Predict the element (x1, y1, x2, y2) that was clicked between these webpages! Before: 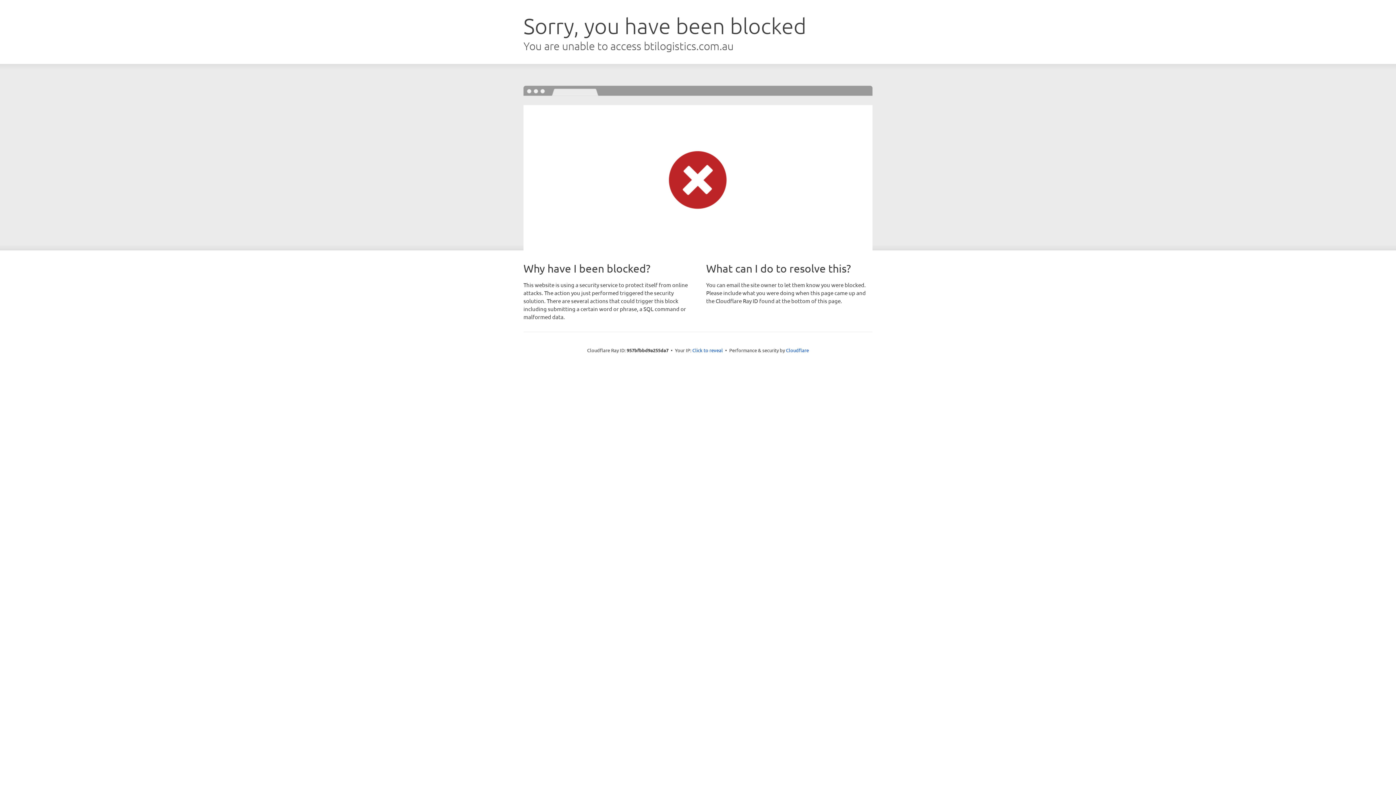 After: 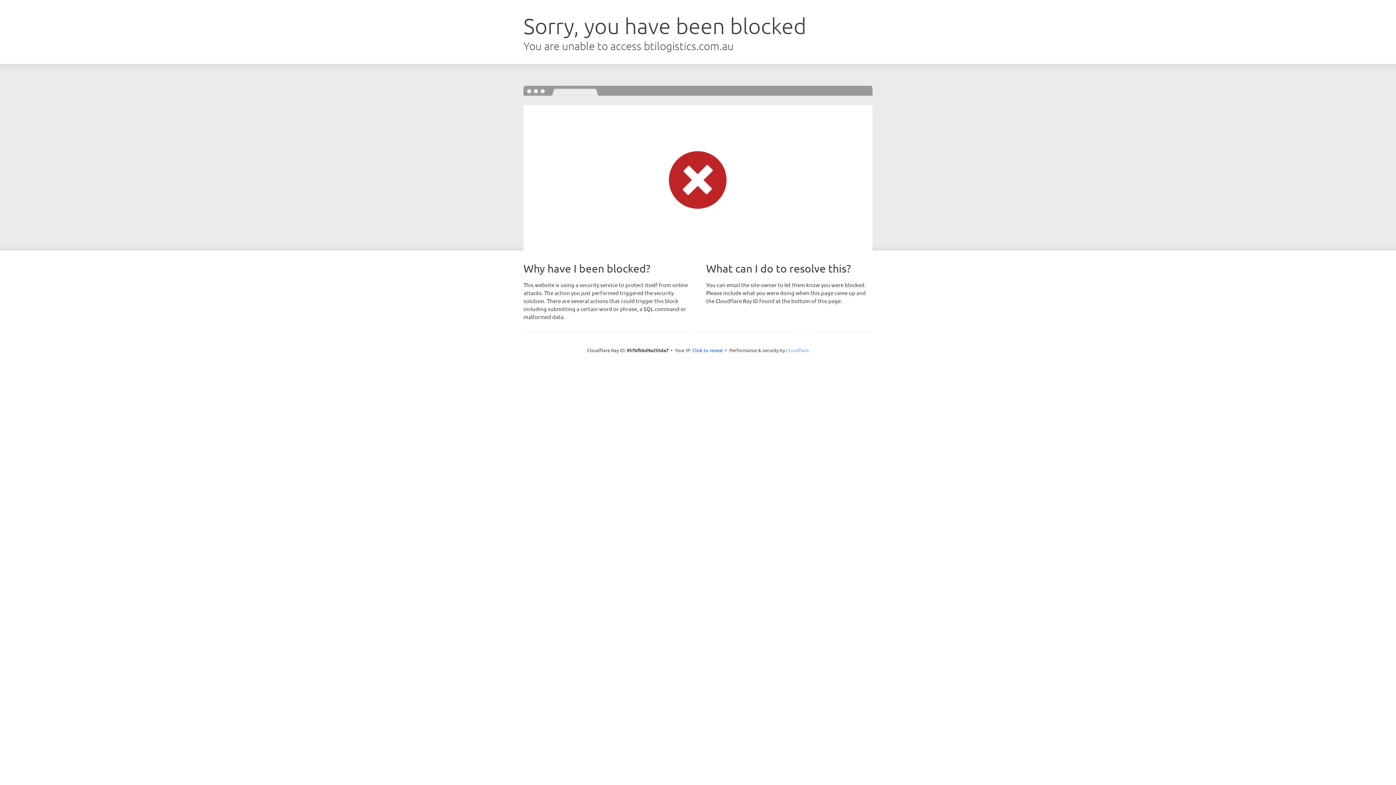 Action: bbox: (786, 347, 809, 353) label: Cloudflare